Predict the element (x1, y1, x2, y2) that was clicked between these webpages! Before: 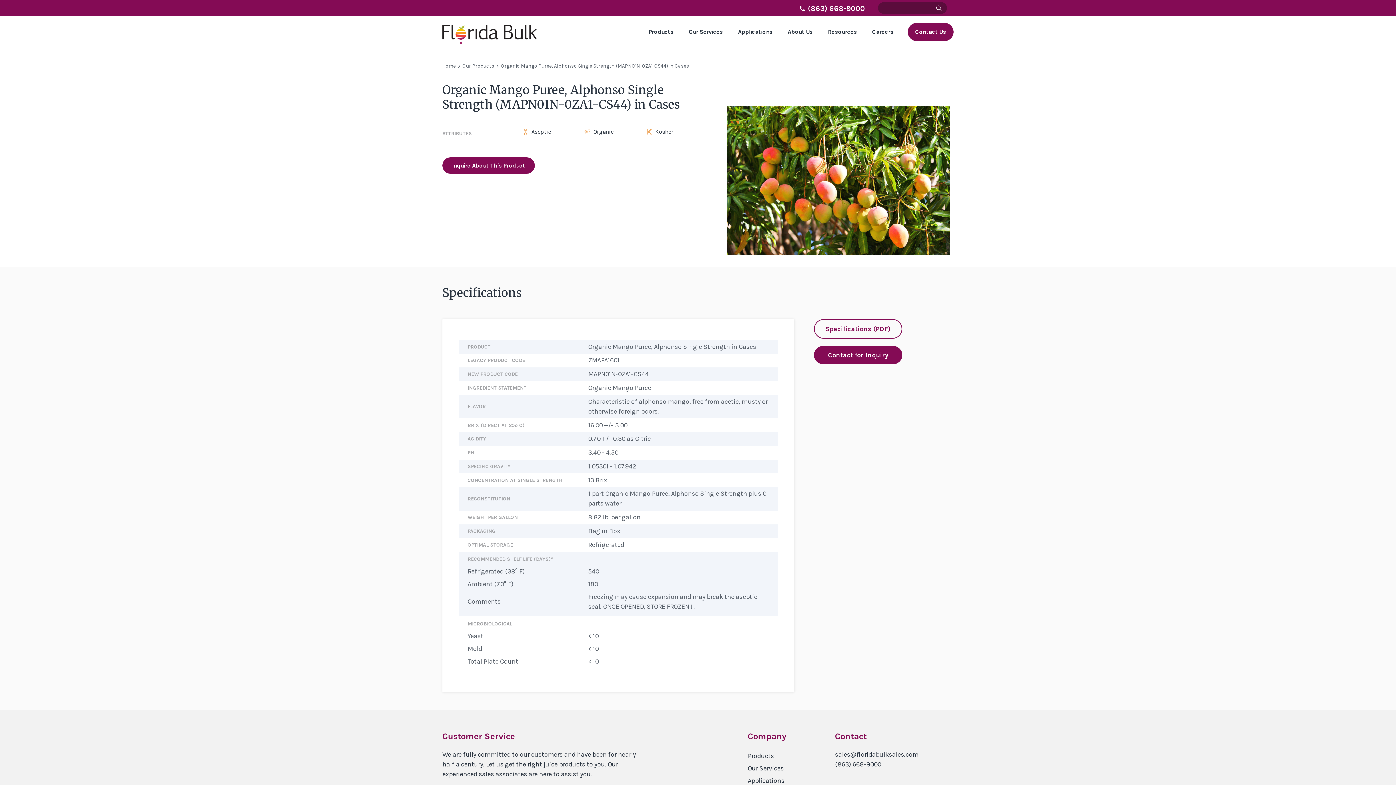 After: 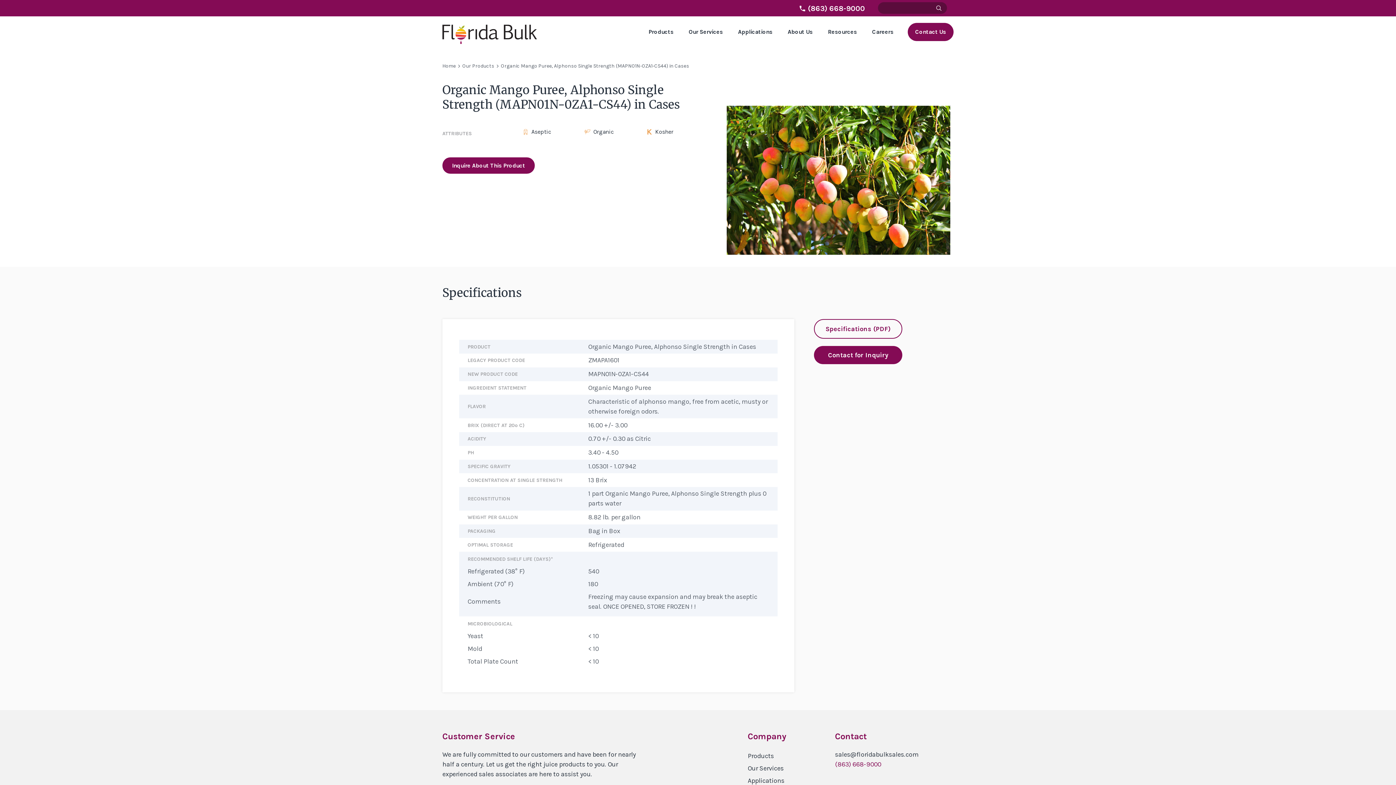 Action: label: (863) 668-9000 bbox: (835, 760, 881, 768)